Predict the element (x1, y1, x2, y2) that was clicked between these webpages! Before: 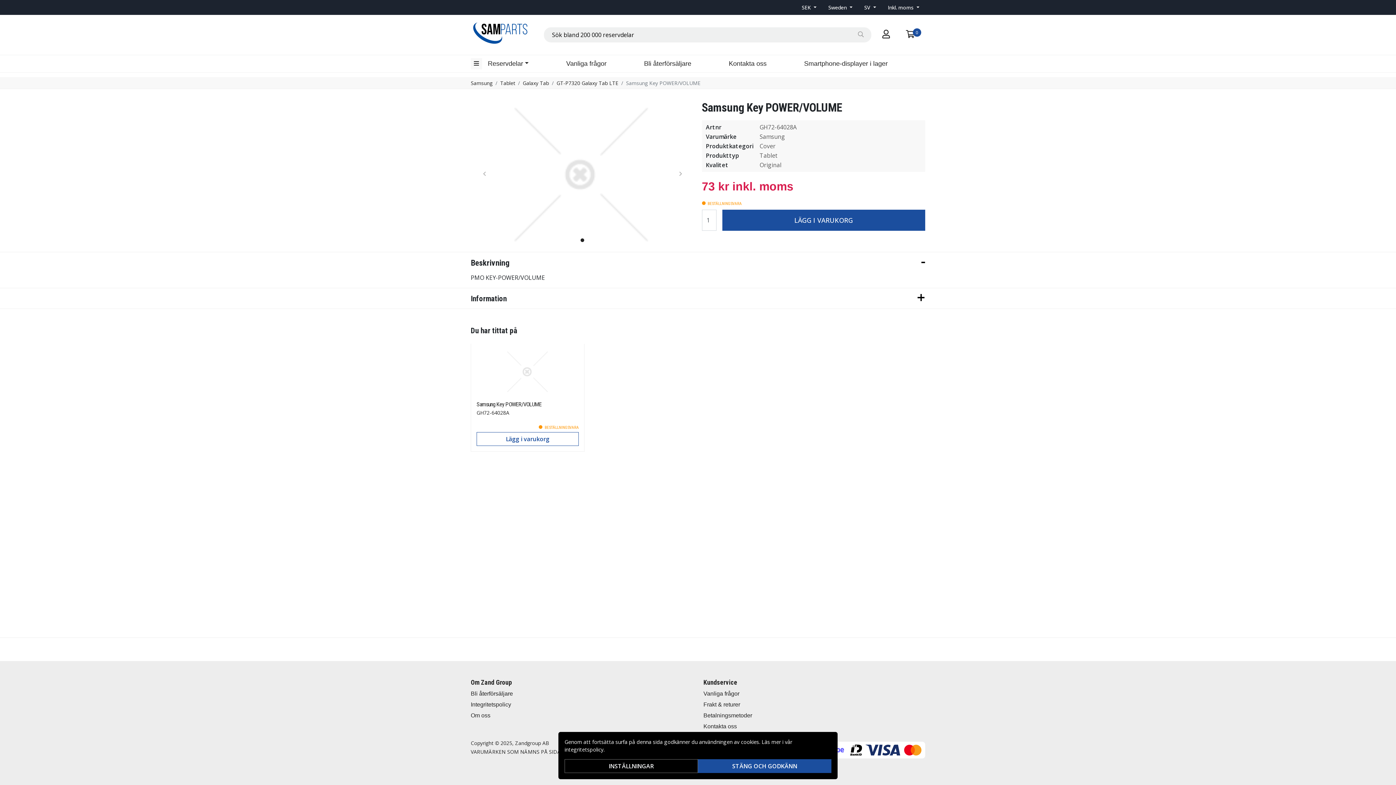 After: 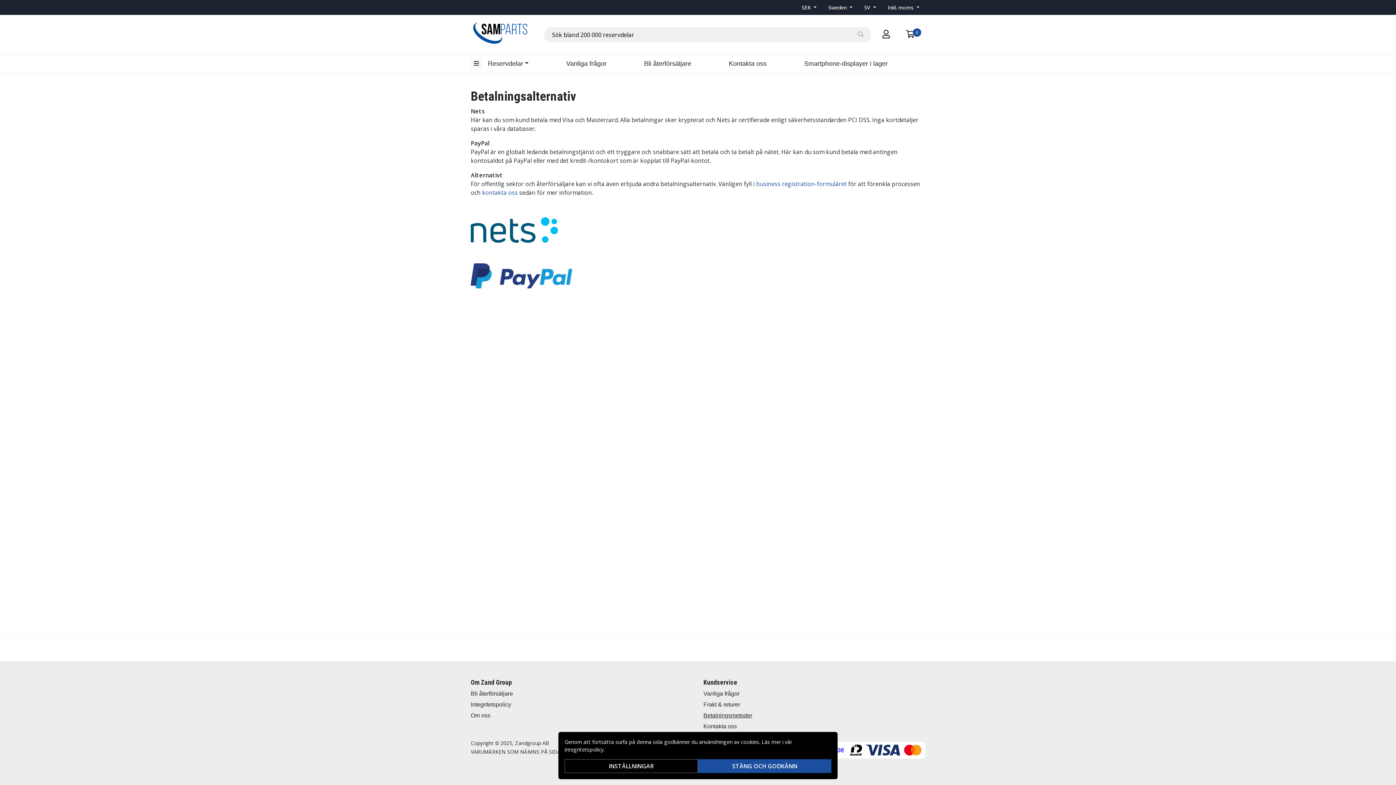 Action: label: Betalningsmetoder bbox: (703, 712, 752, 718)